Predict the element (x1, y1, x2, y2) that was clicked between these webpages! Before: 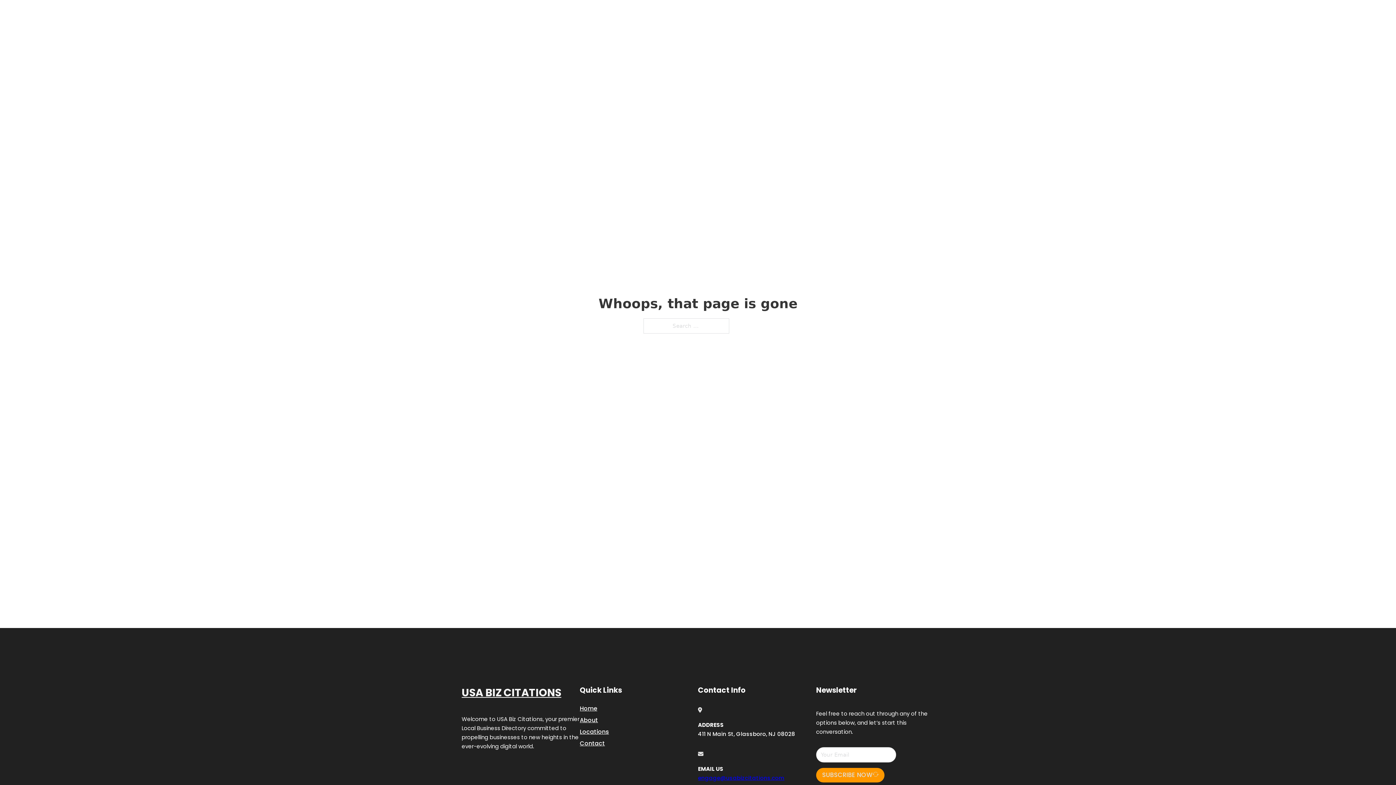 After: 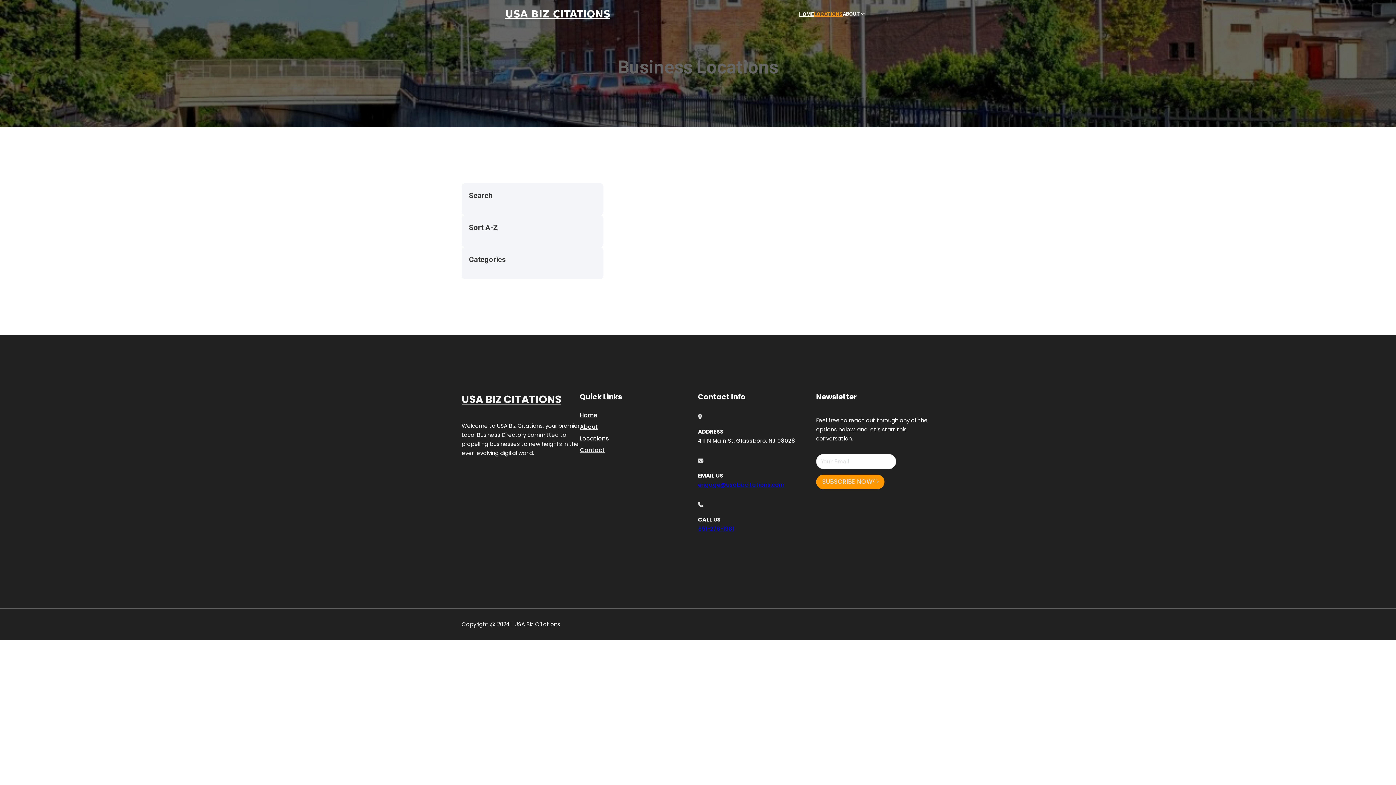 Action: bbox: (580, 727, 609, 736) label: Locations